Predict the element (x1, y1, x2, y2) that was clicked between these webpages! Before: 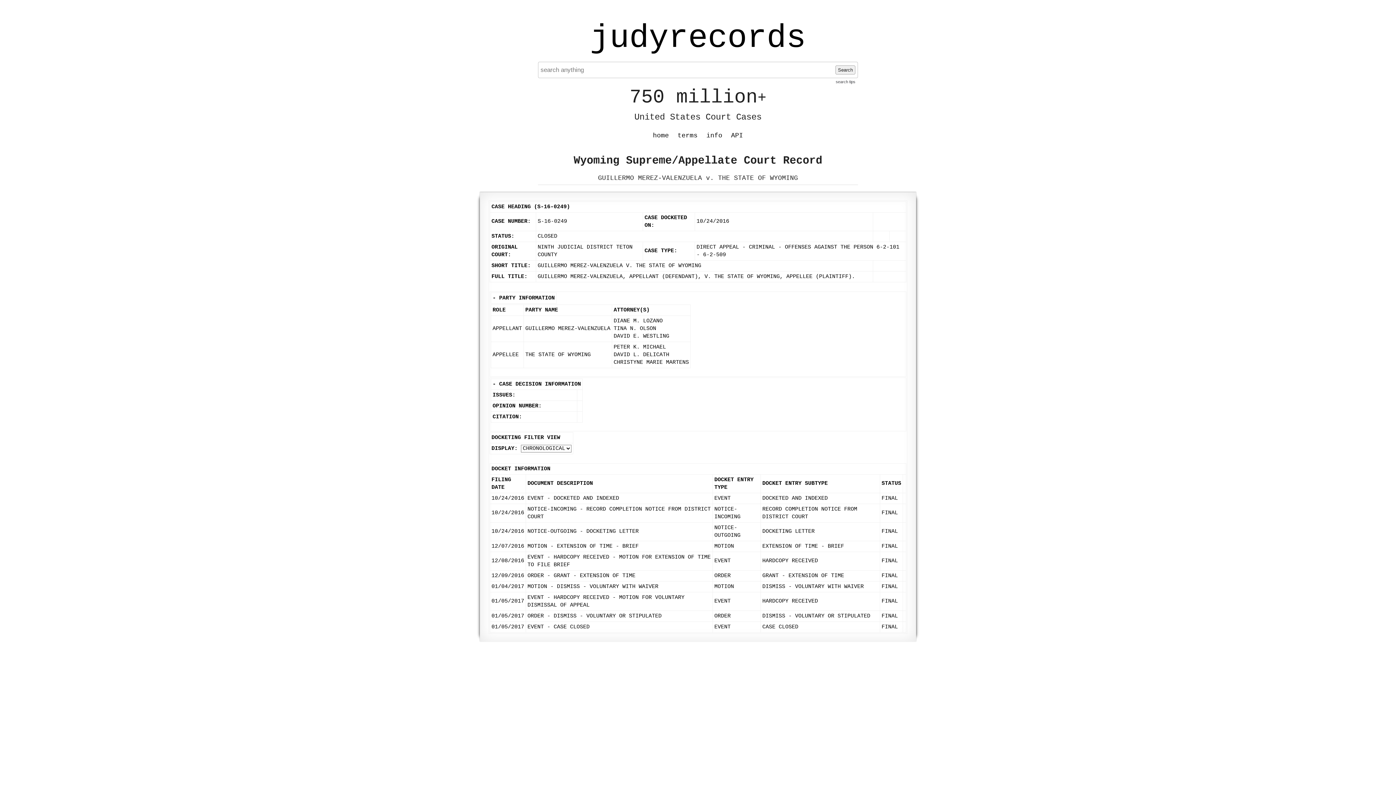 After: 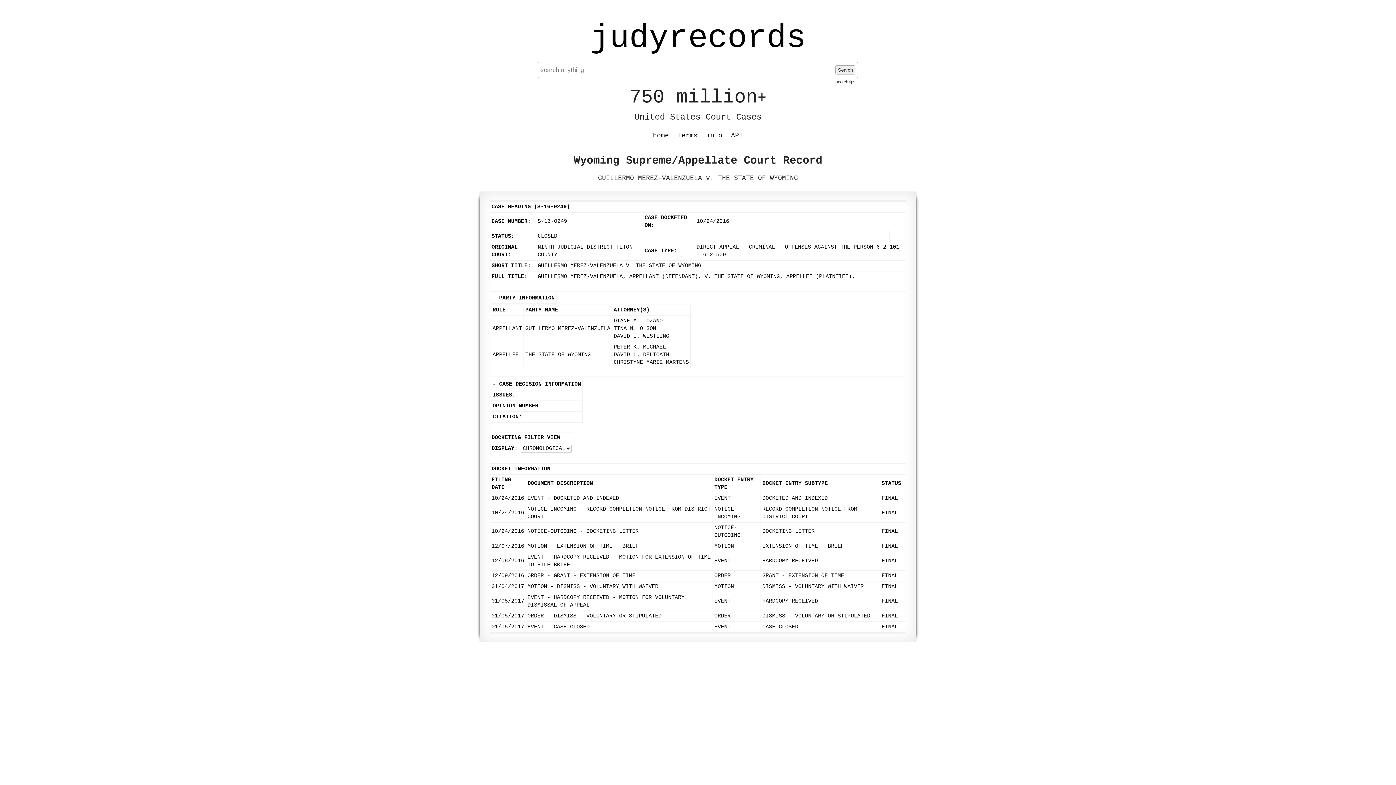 Action: bbox: (835, 65, 855, 74) label: Search